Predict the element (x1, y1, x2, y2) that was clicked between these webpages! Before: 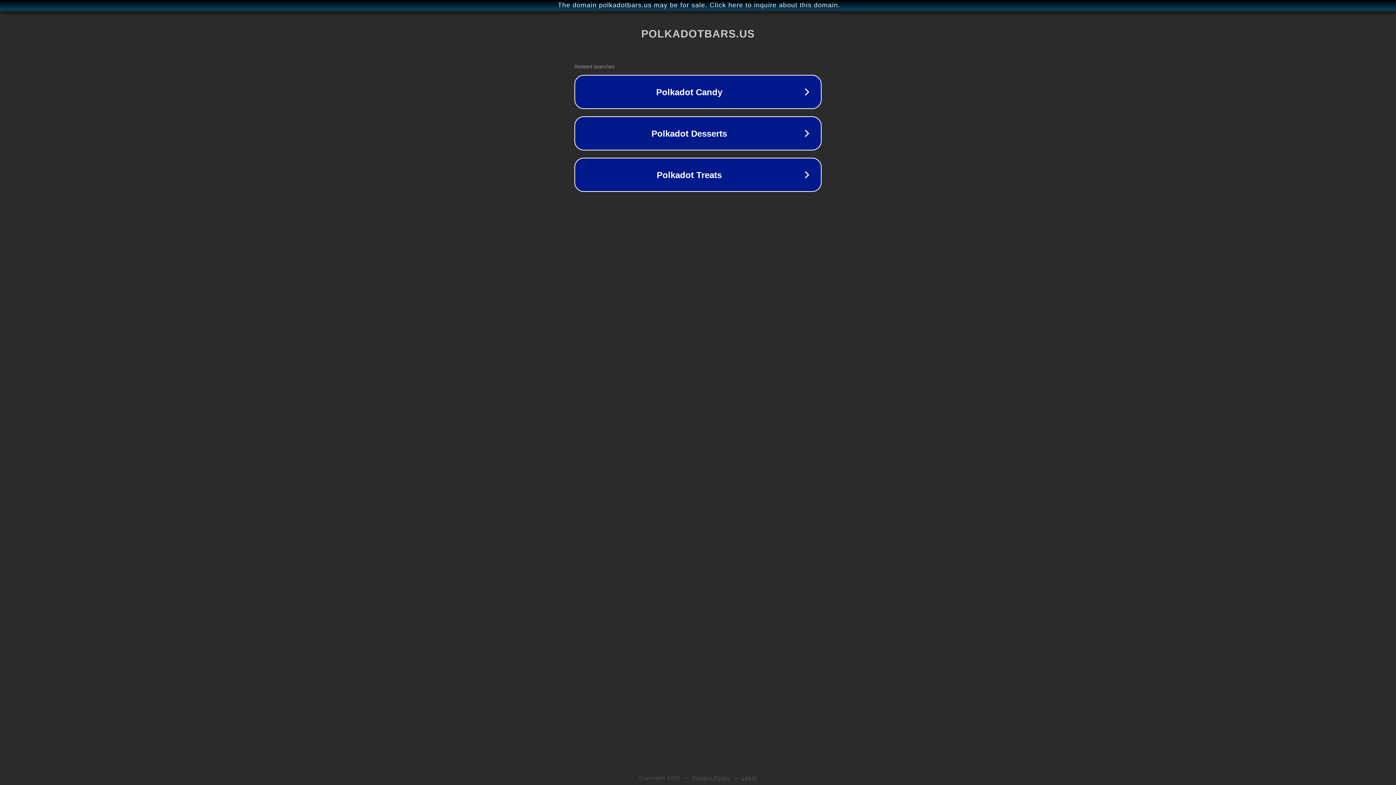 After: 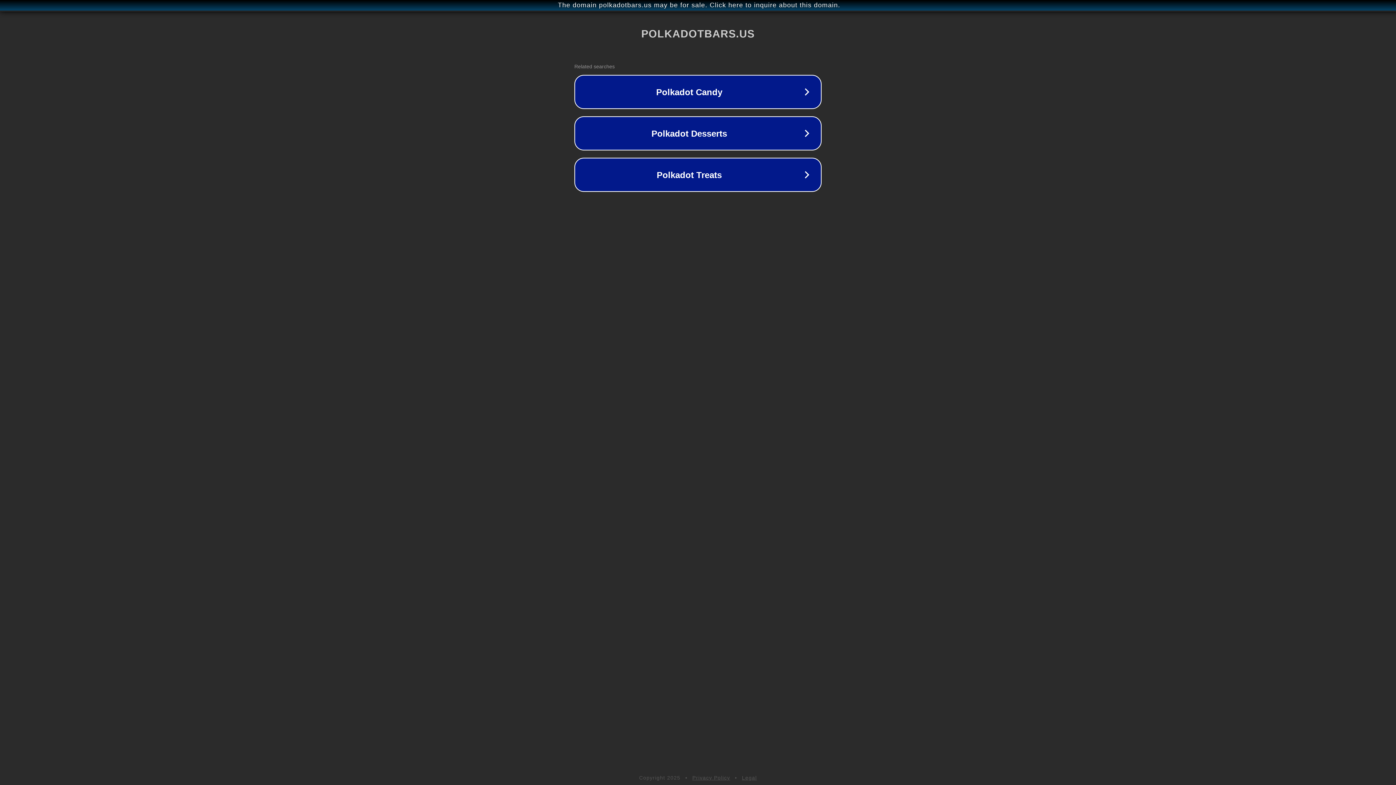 Action: label: Privacy Policy bbox: (692, 775, 730, 781)